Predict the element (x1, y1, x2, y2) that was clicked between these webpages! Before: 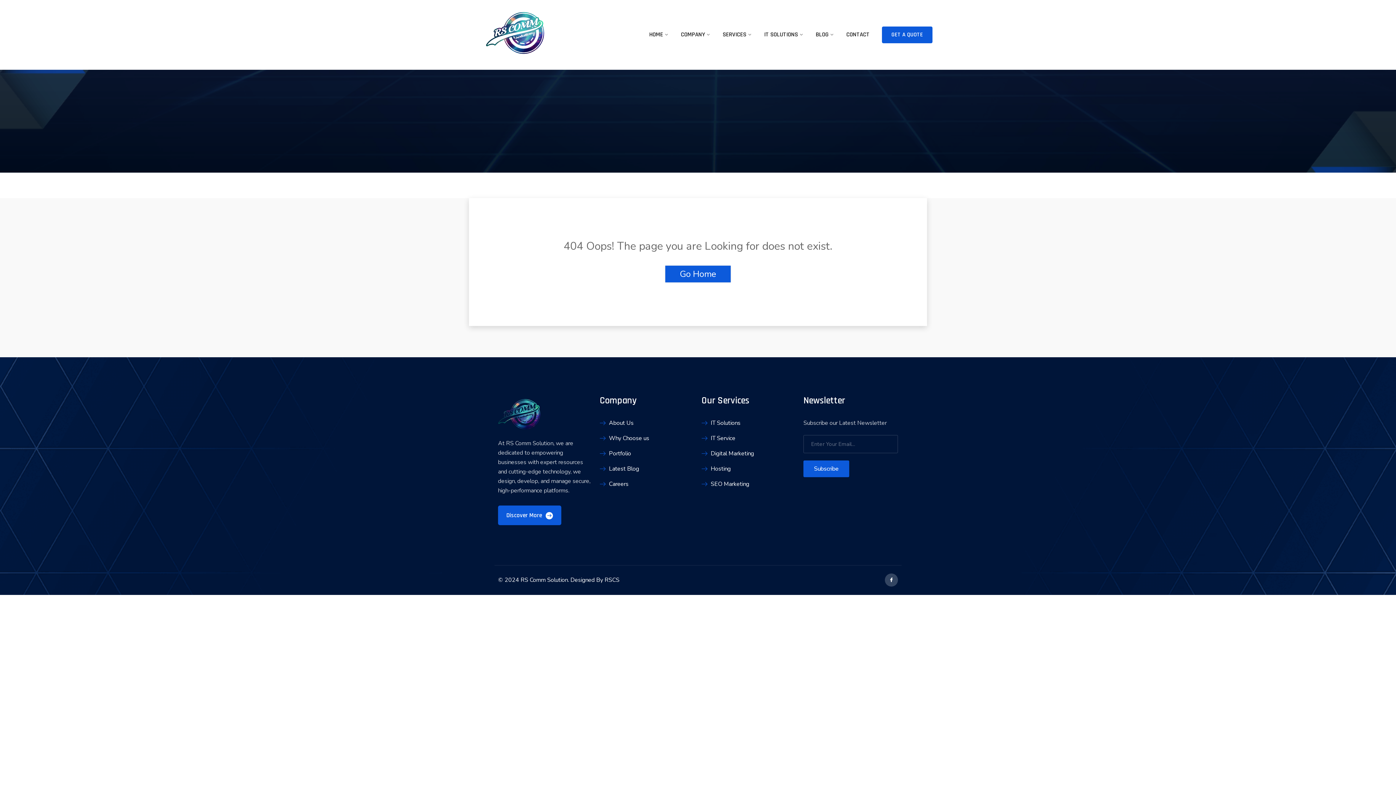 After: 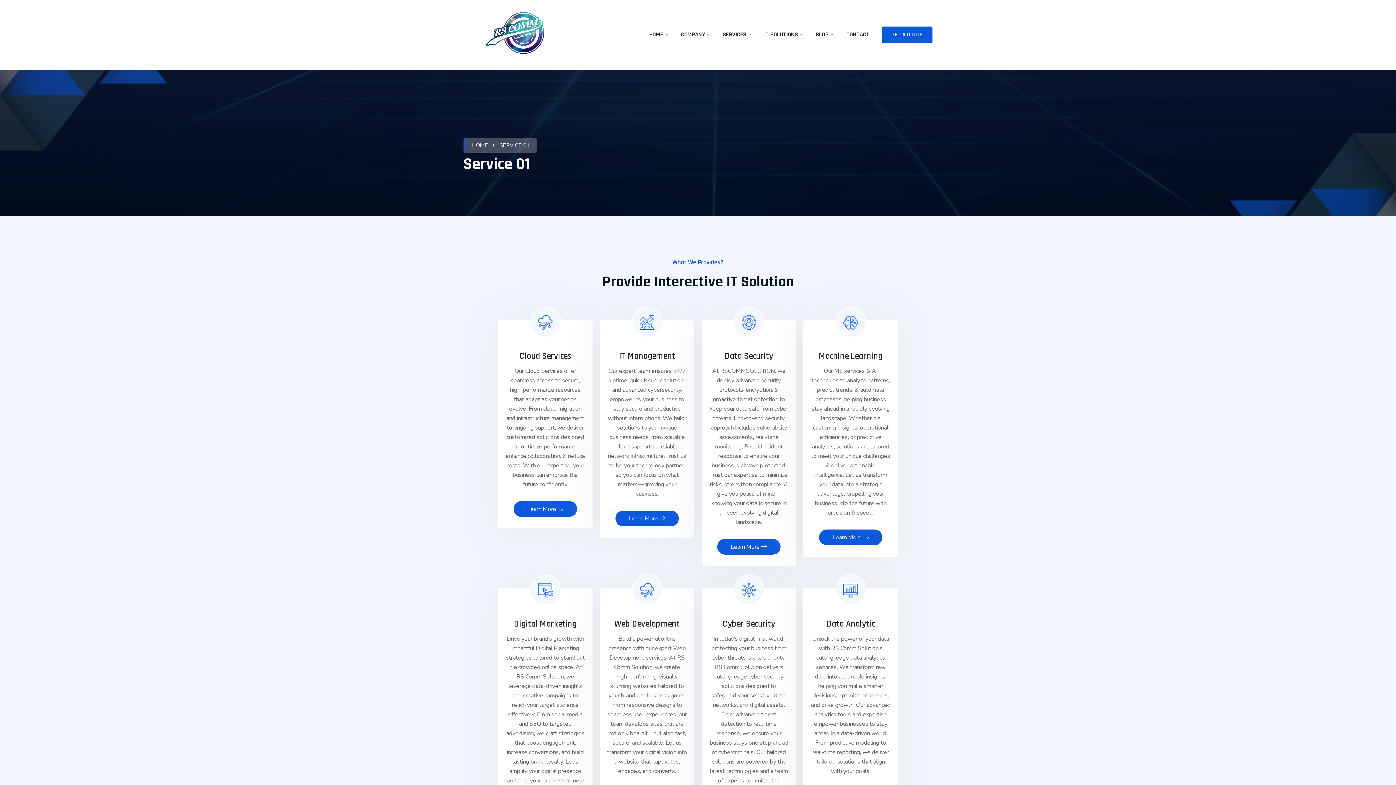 Action: label: IT Solutions bbox: (701, 418, 796, 428)